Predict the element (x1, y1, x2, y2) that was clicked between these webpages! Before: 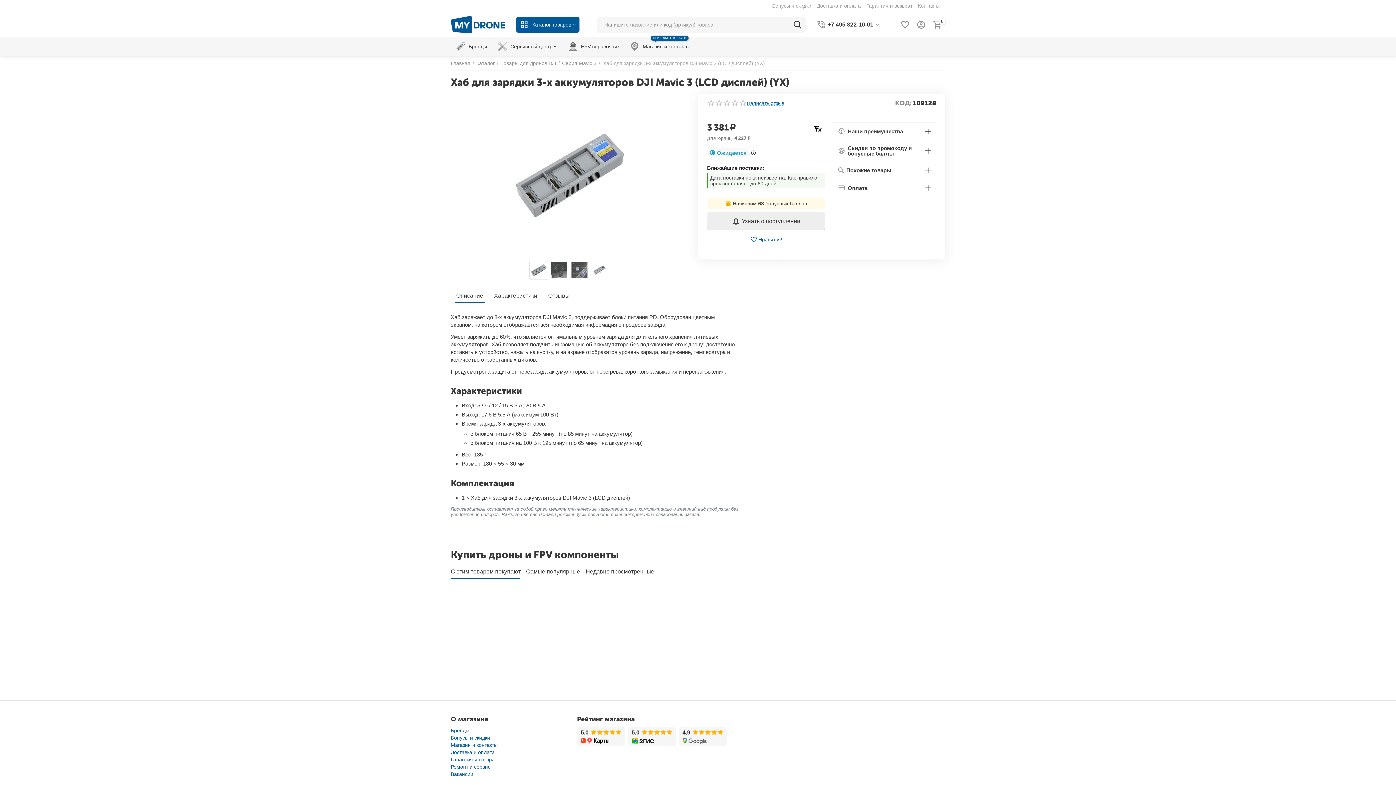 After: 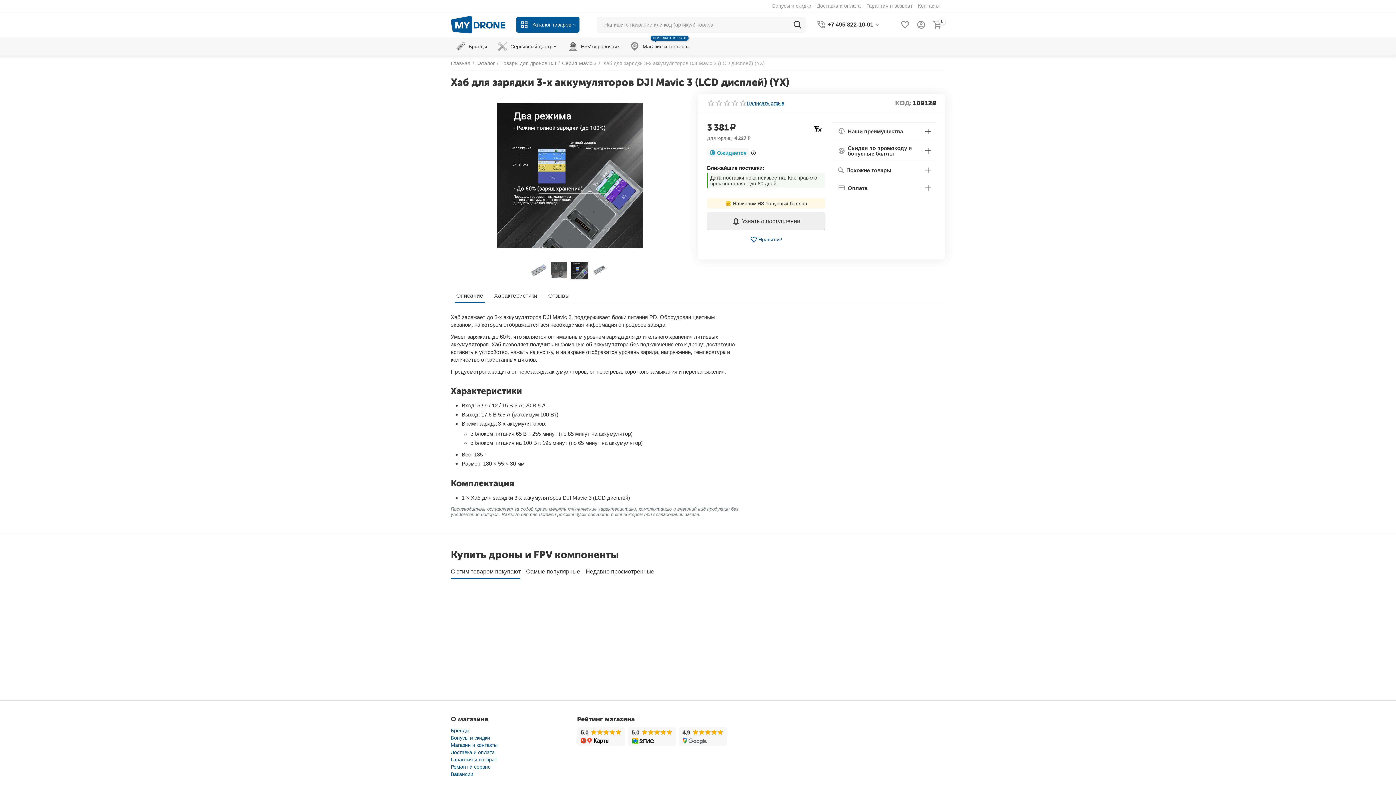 Action: bbox: (570, 261, 588, 280)